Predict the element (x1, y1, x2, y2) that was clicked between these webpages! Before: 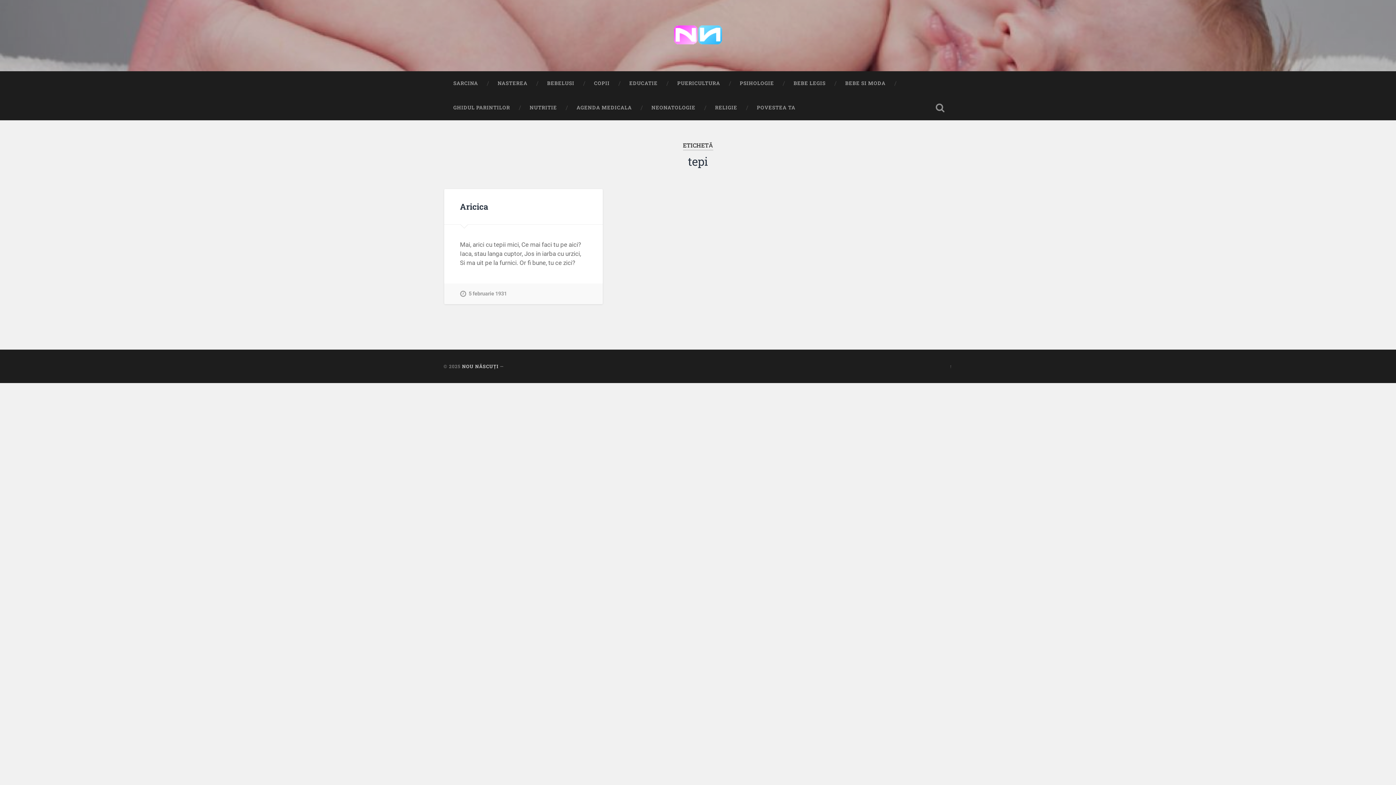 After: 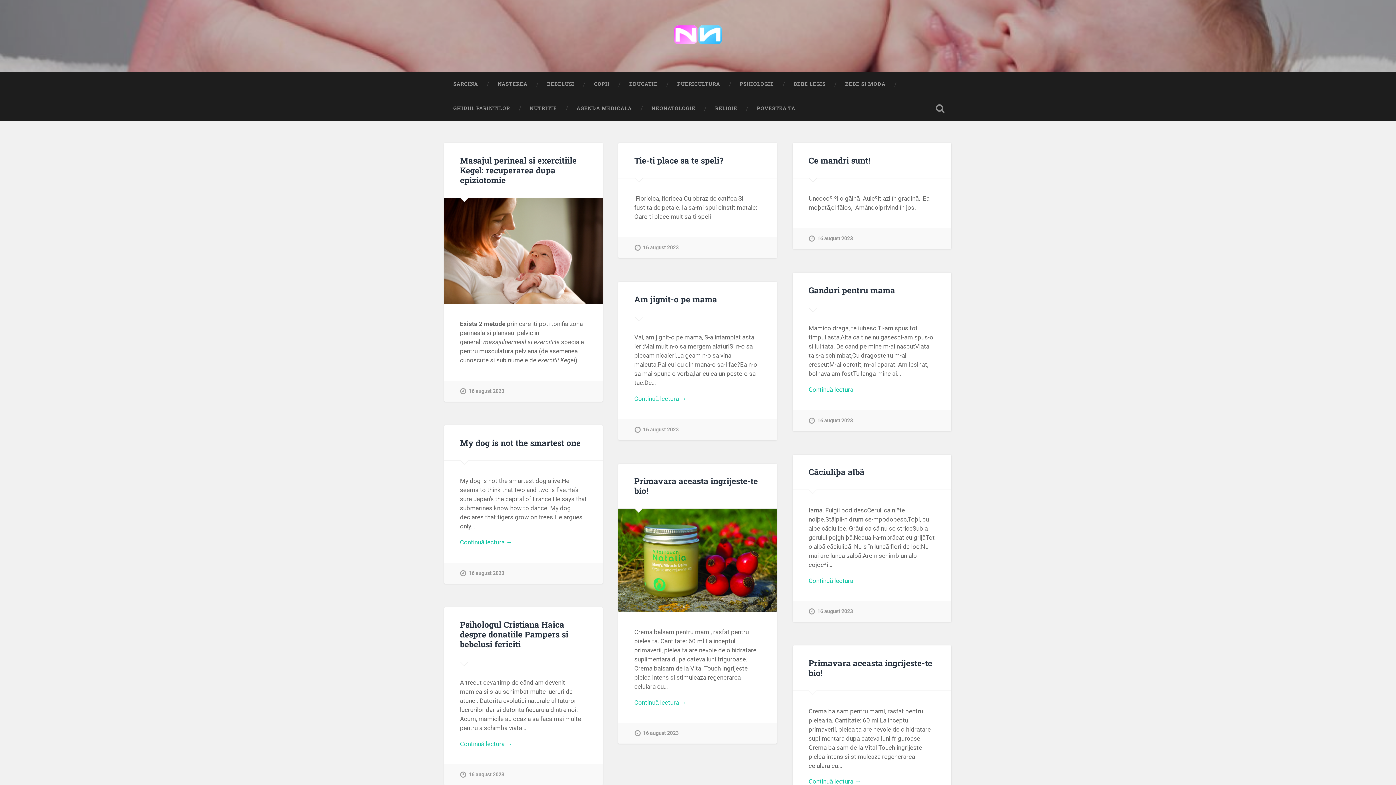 Action: bbox: (462, 363, 498, 369) label: NOU NĂSCUȚI